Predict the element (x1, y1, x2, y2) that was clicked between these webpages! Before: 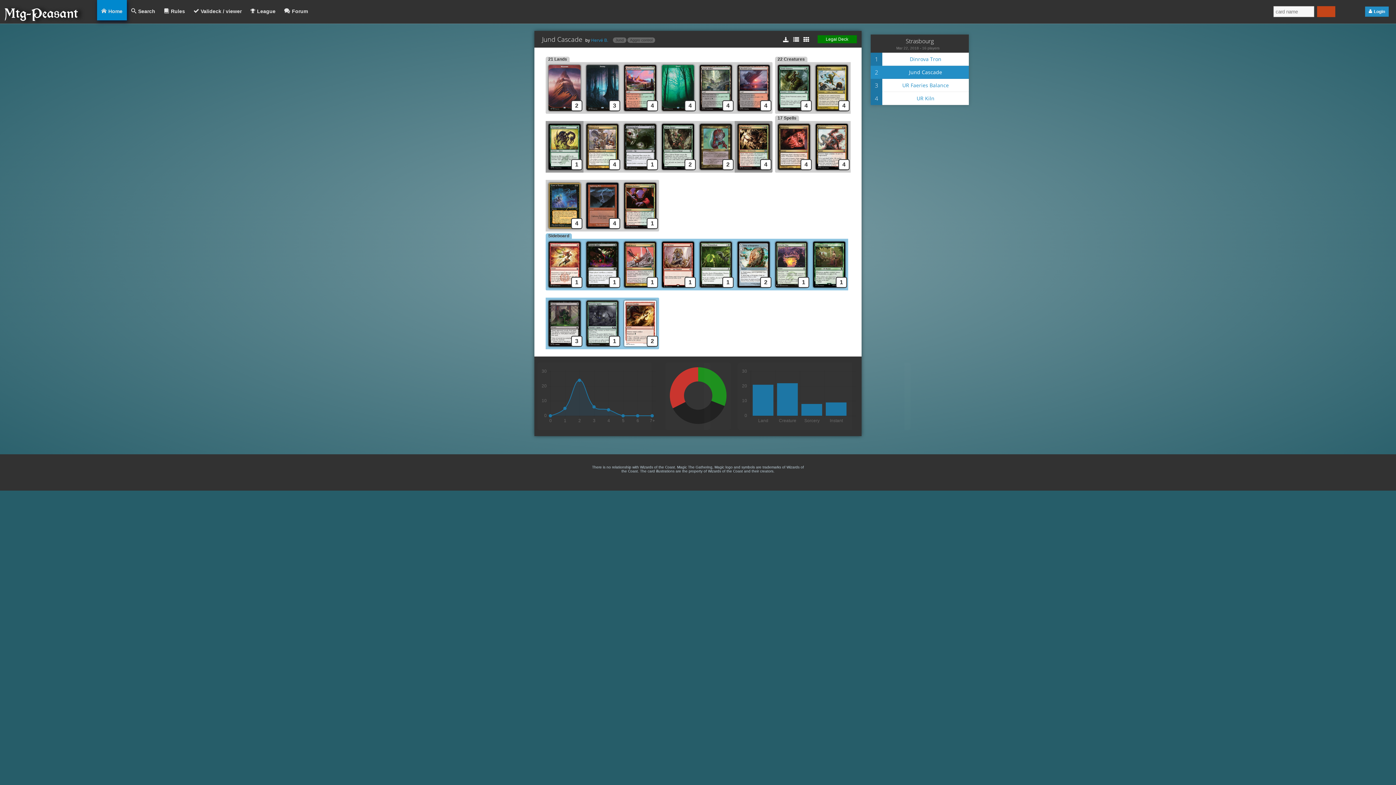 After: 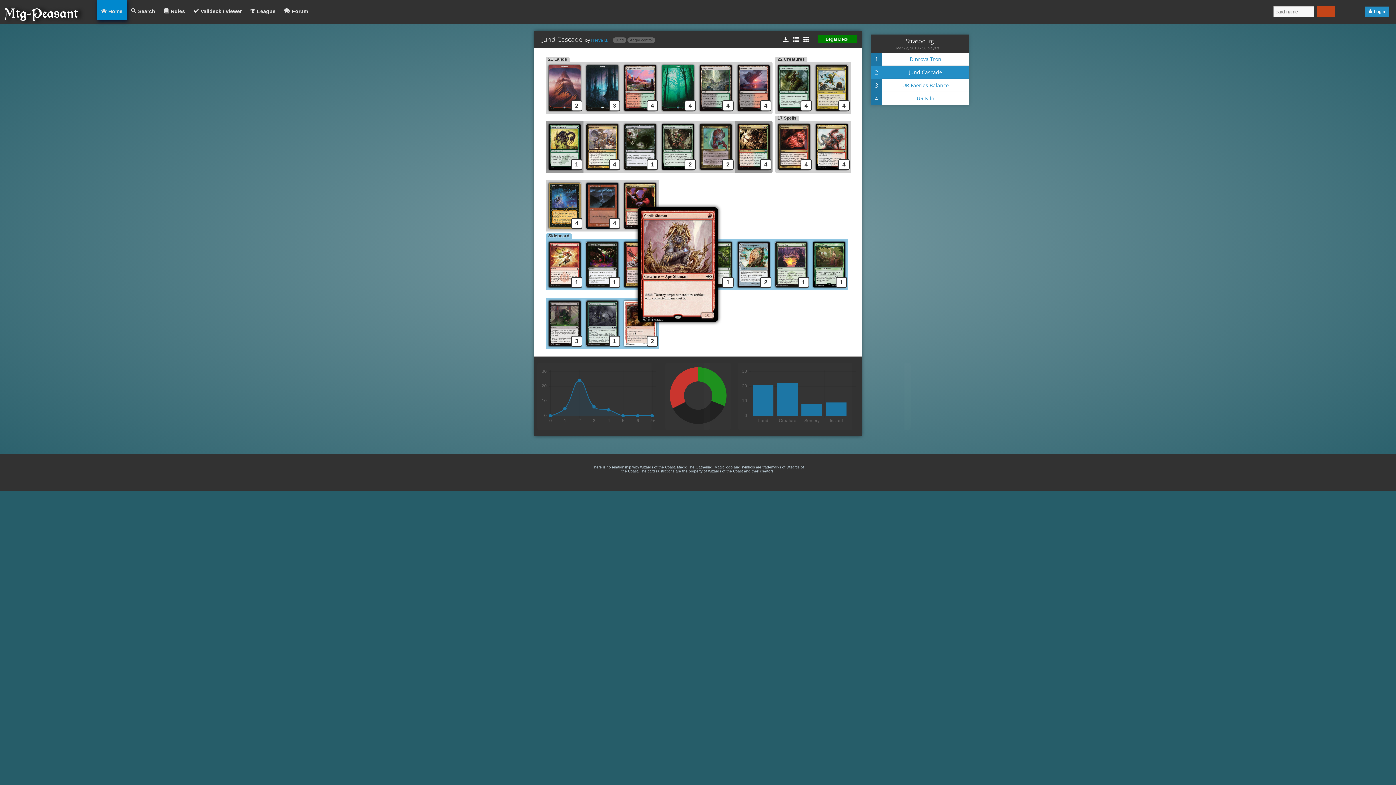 Action: bbox: (659, 285, 697, 291) label: 1